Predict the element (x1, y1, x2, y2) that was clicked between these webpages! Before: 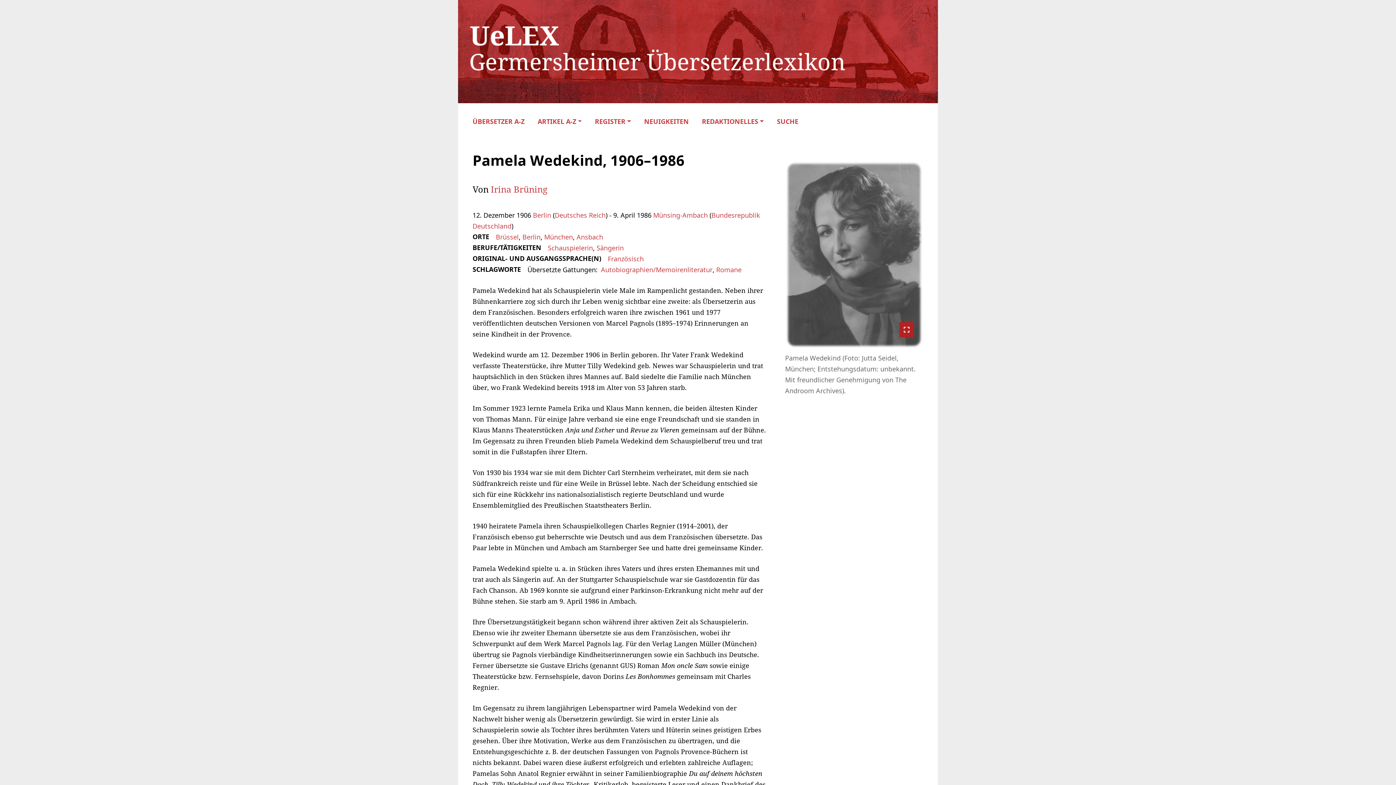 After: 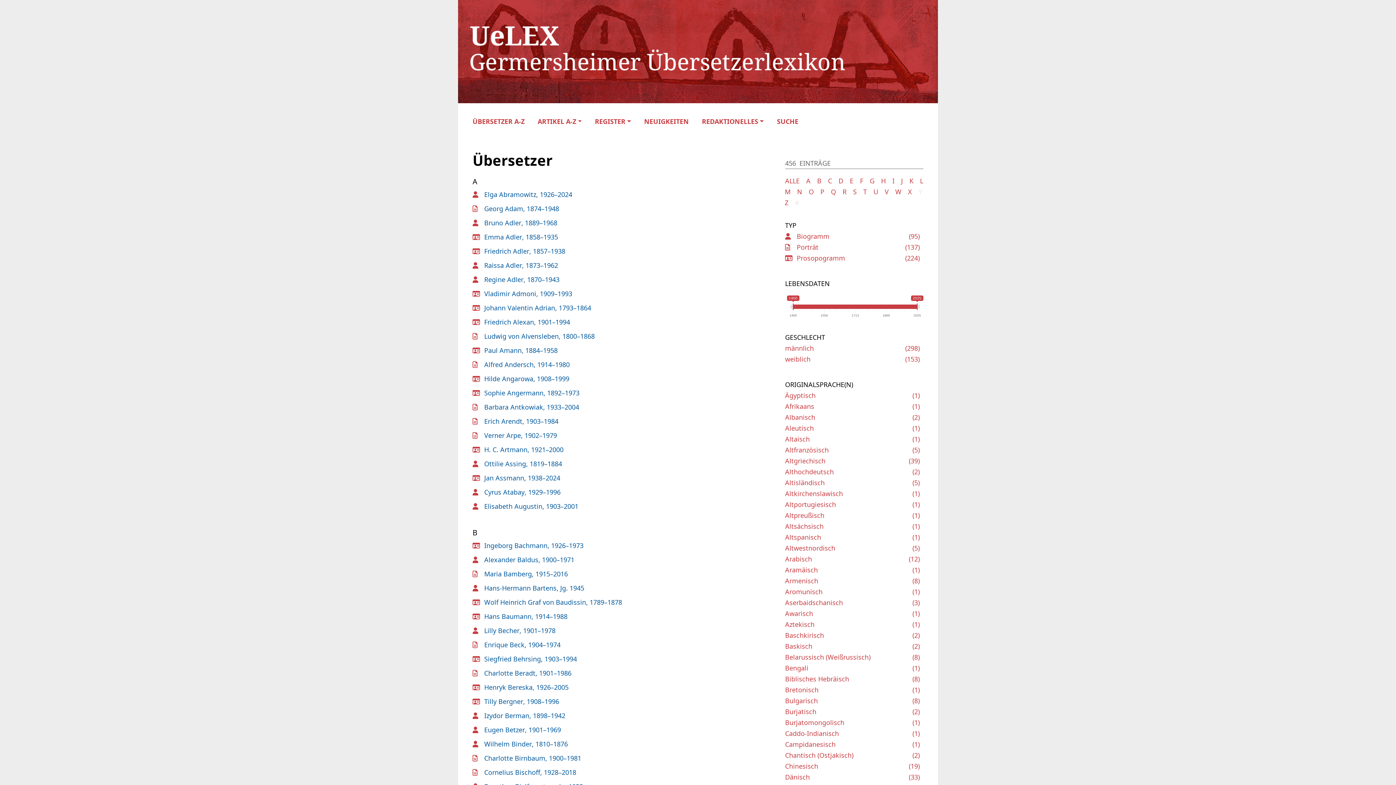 Action: label: ÜBERSETZER A-Z bbox: (472, 116, 524, 127)